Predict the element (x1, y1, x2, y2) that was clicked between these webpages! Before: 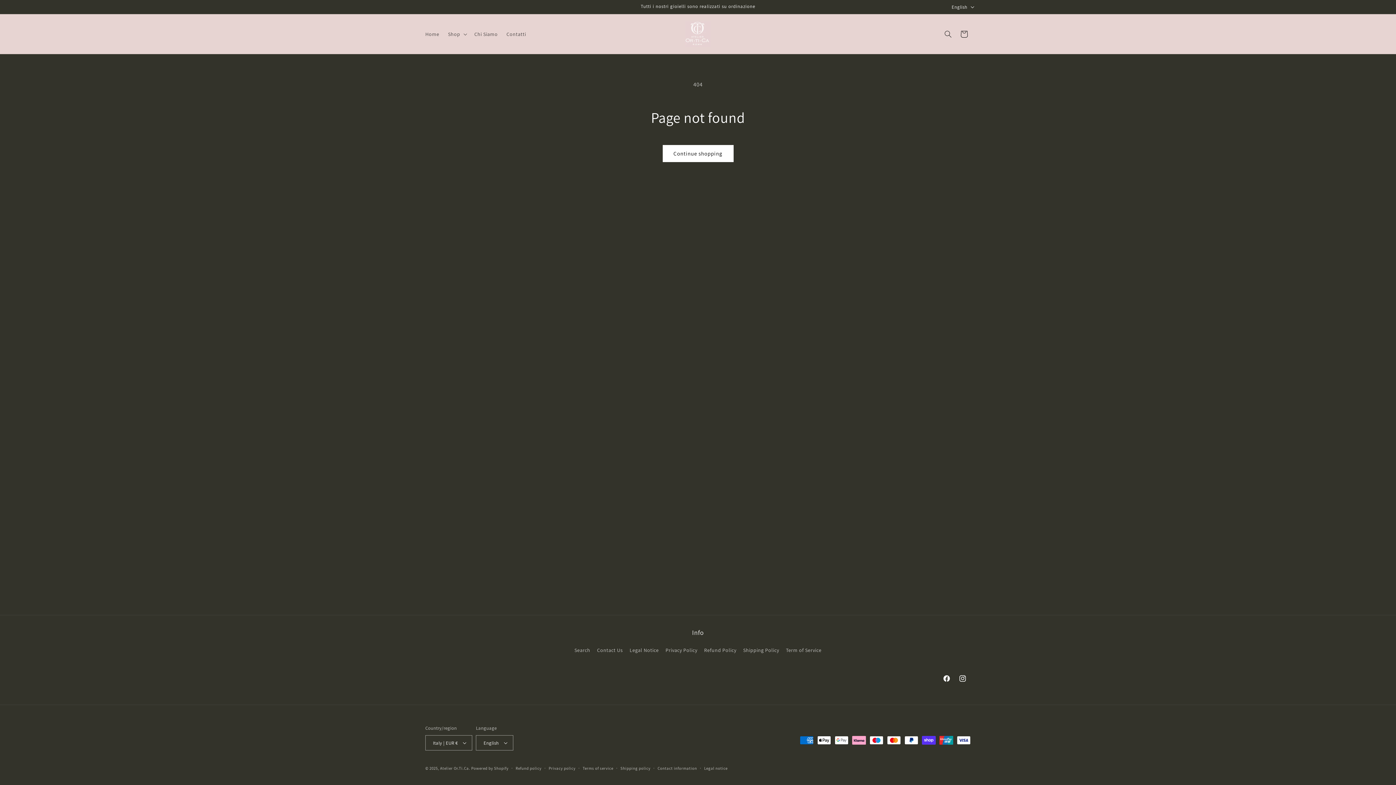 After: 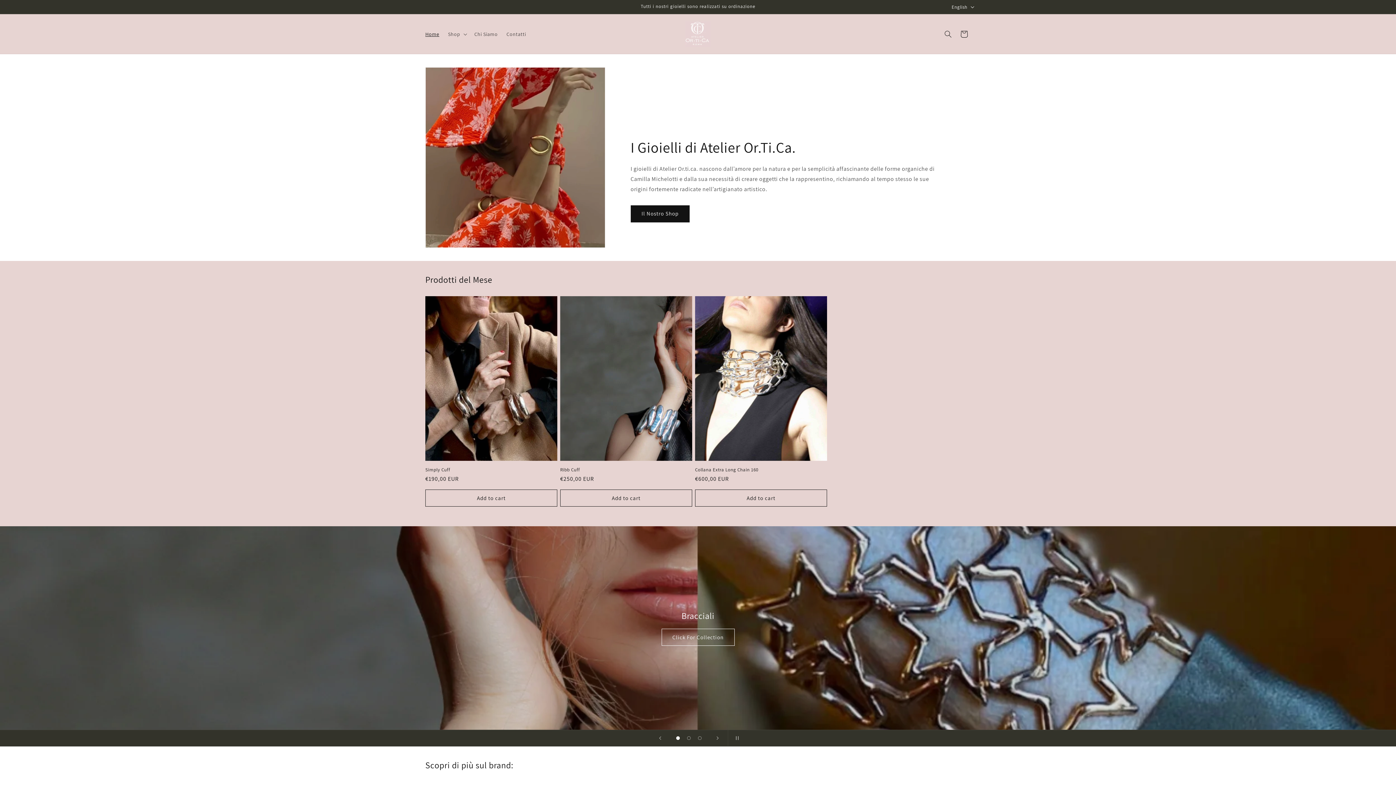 Action: bbox: (440, 766, 470, 771) label: Atelier Or.Ti.Ca.